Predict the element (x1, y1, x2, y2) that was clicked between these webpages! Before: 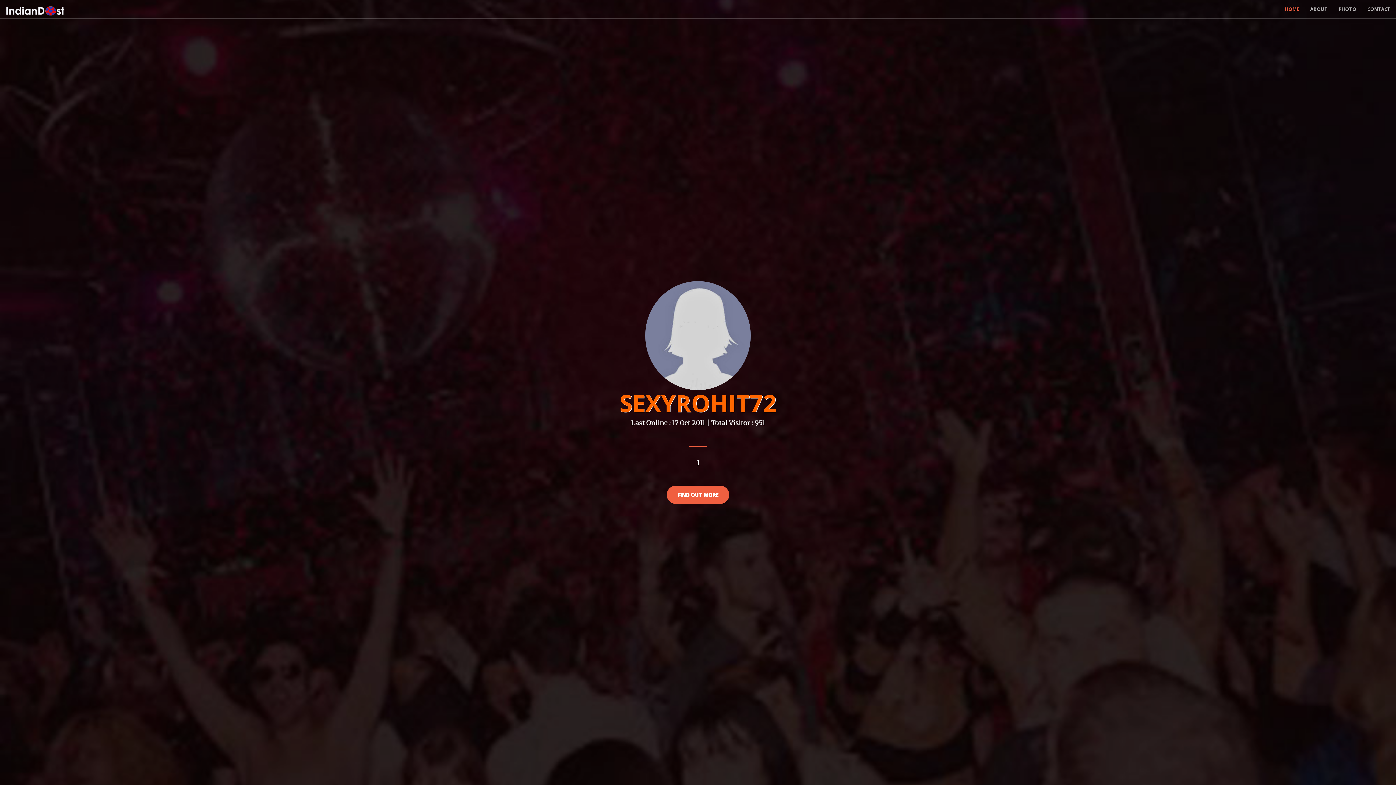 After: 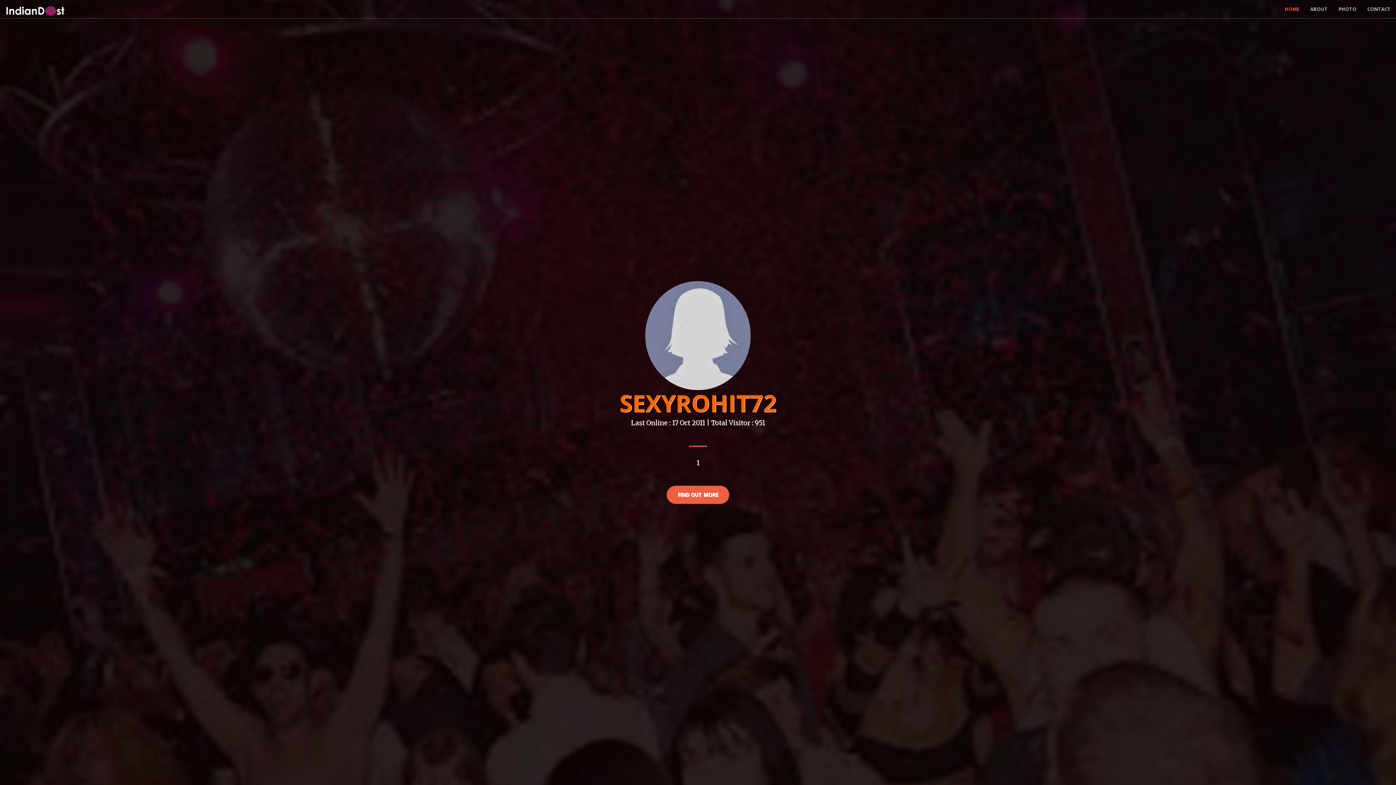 Action: bbox: (1279, 0, 1305, 18) label: HOME